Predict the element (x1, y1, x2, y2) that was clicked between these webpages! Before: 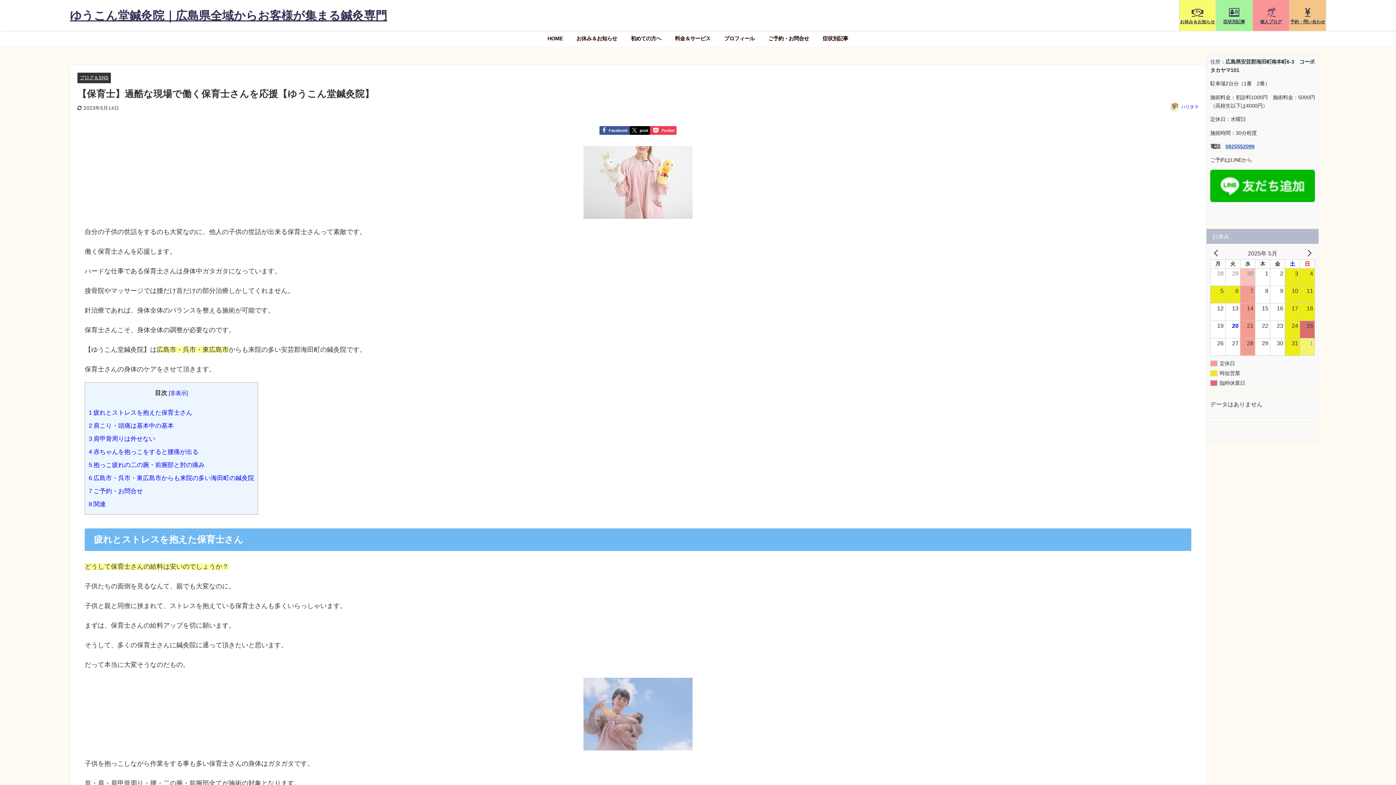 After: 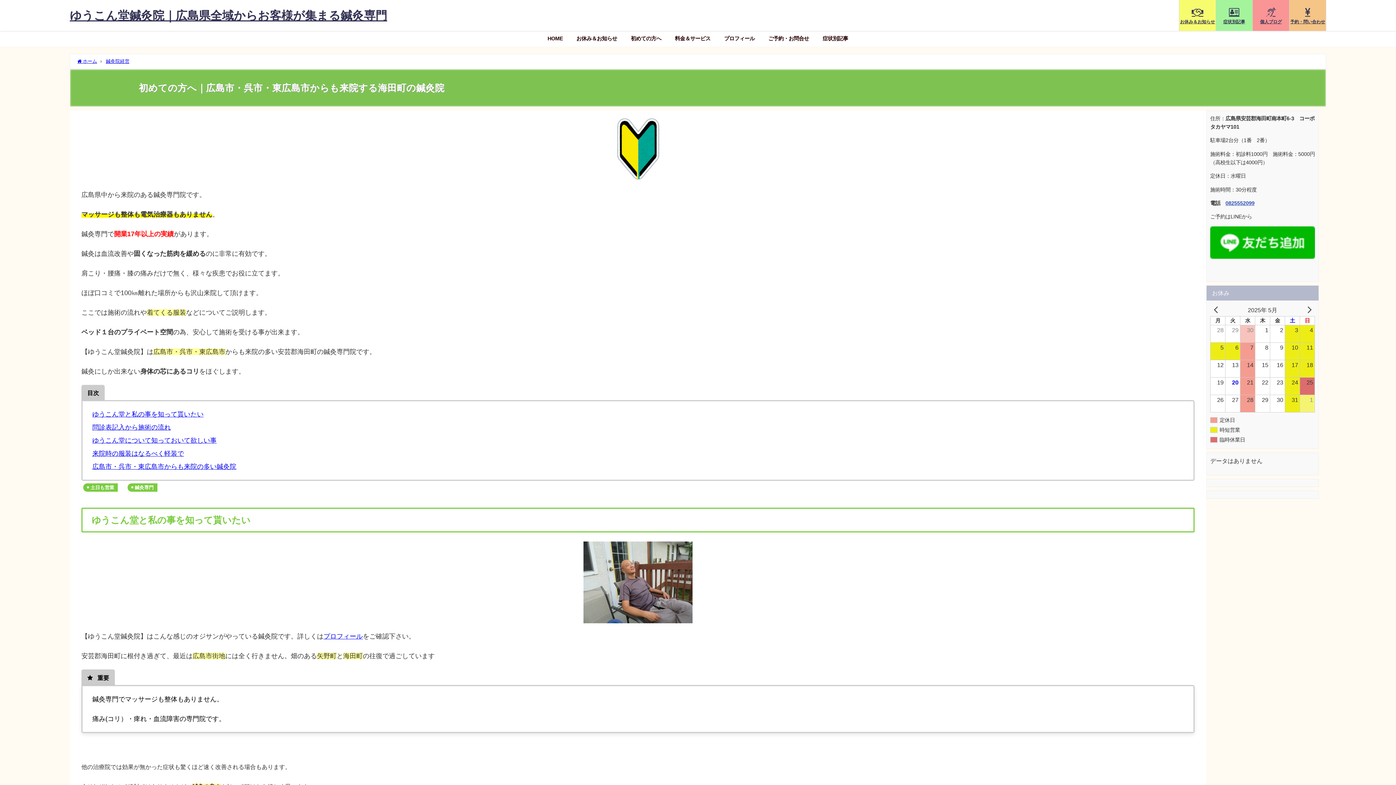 Action: label: 初めての方へ bbox: (624, 30, 668, 46)